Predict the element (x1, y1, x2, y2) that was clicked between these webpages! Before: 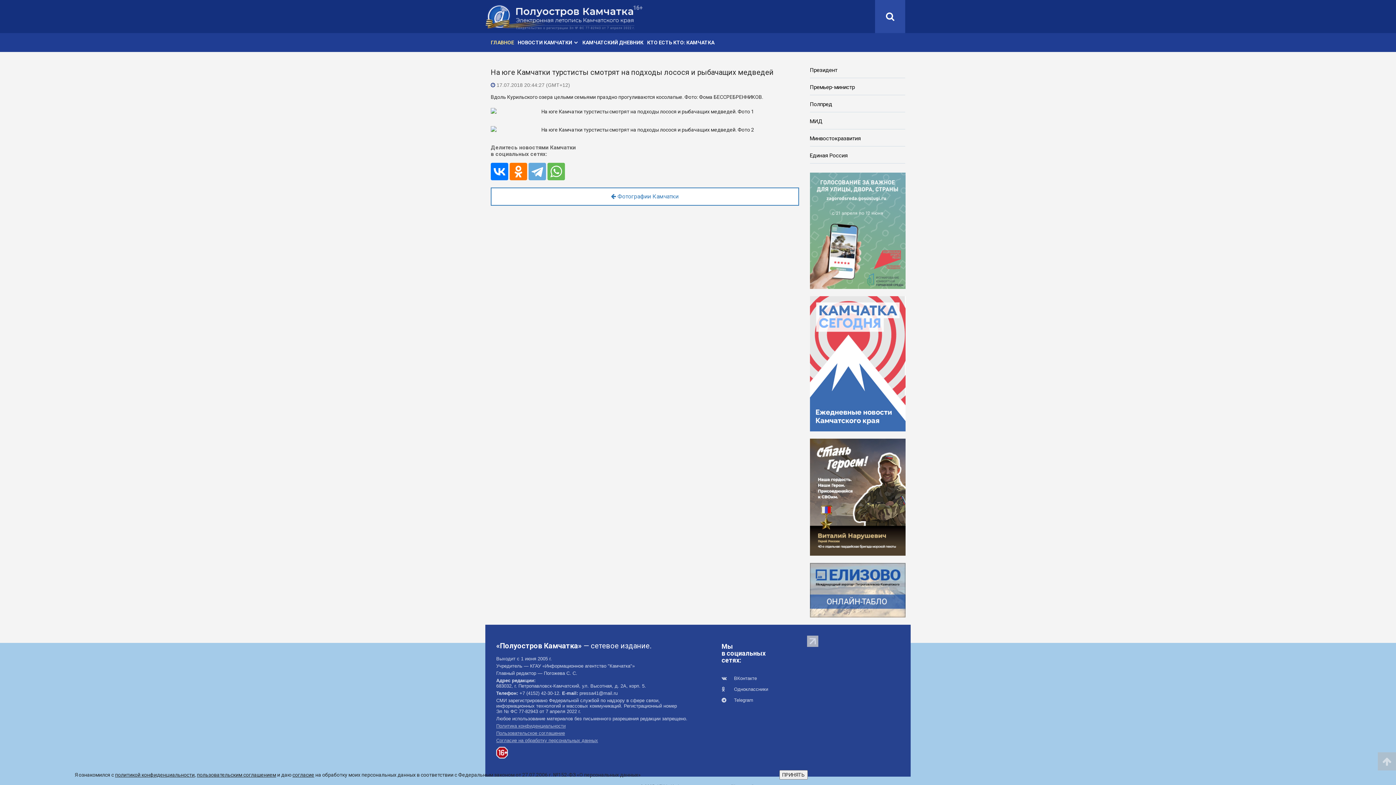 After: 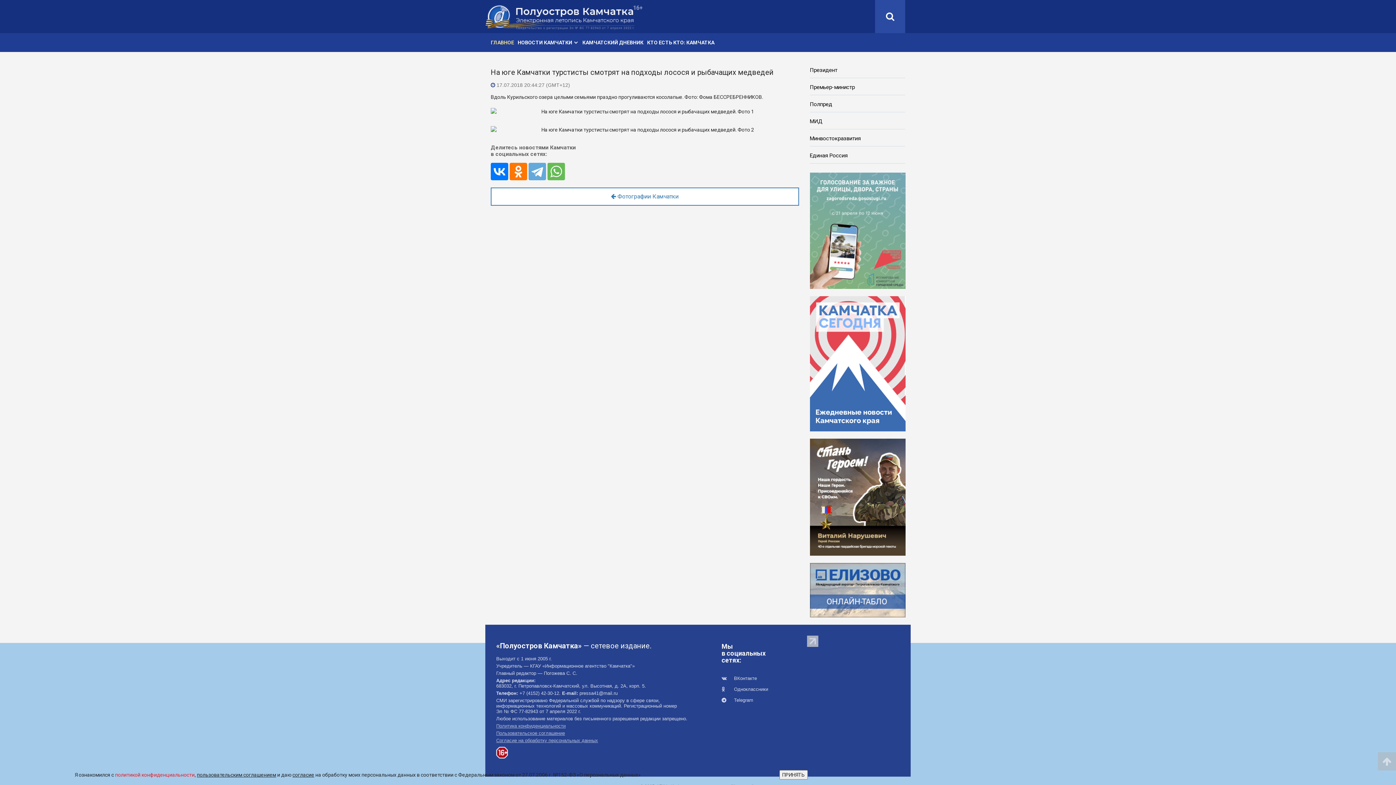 Action: bbox: (115, 772, 194, 778) label: политикой конфиденциальности